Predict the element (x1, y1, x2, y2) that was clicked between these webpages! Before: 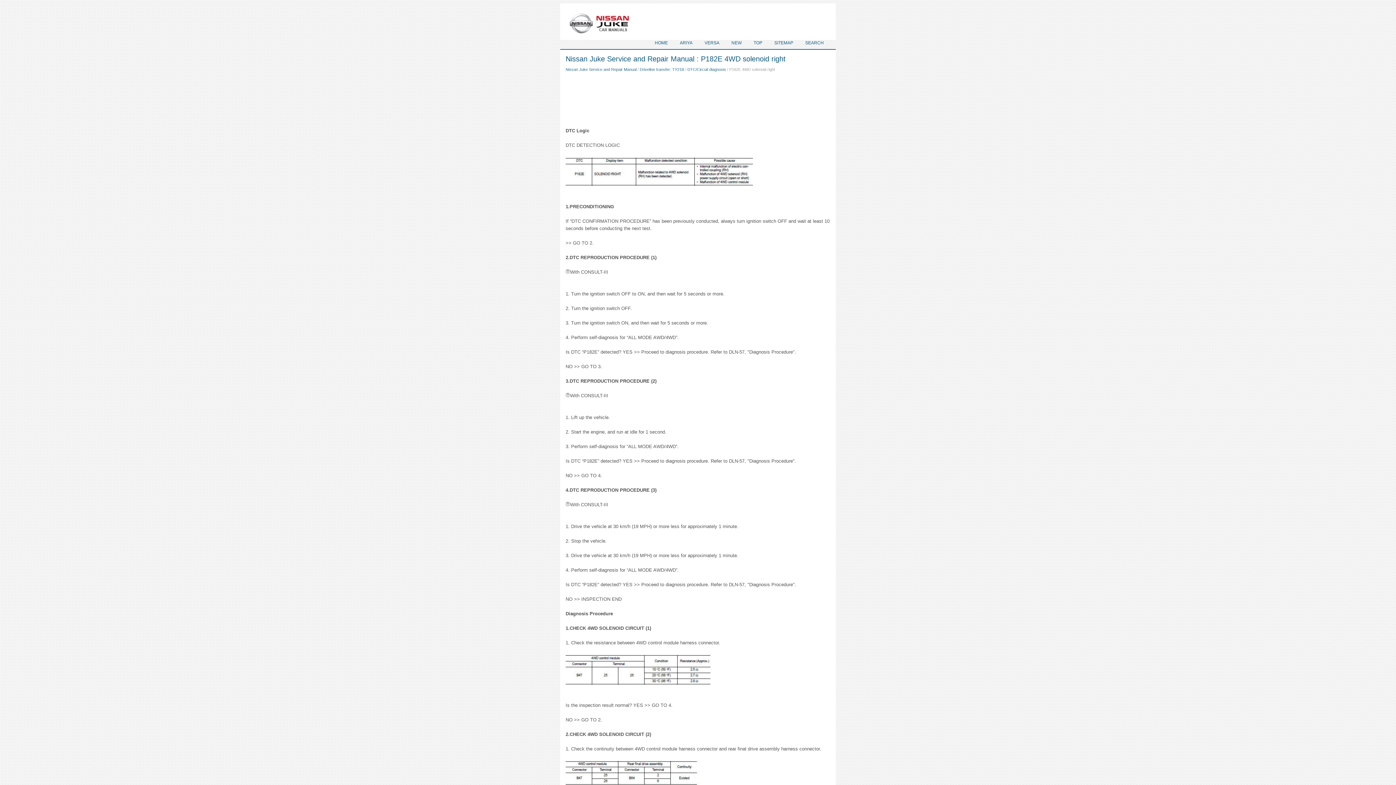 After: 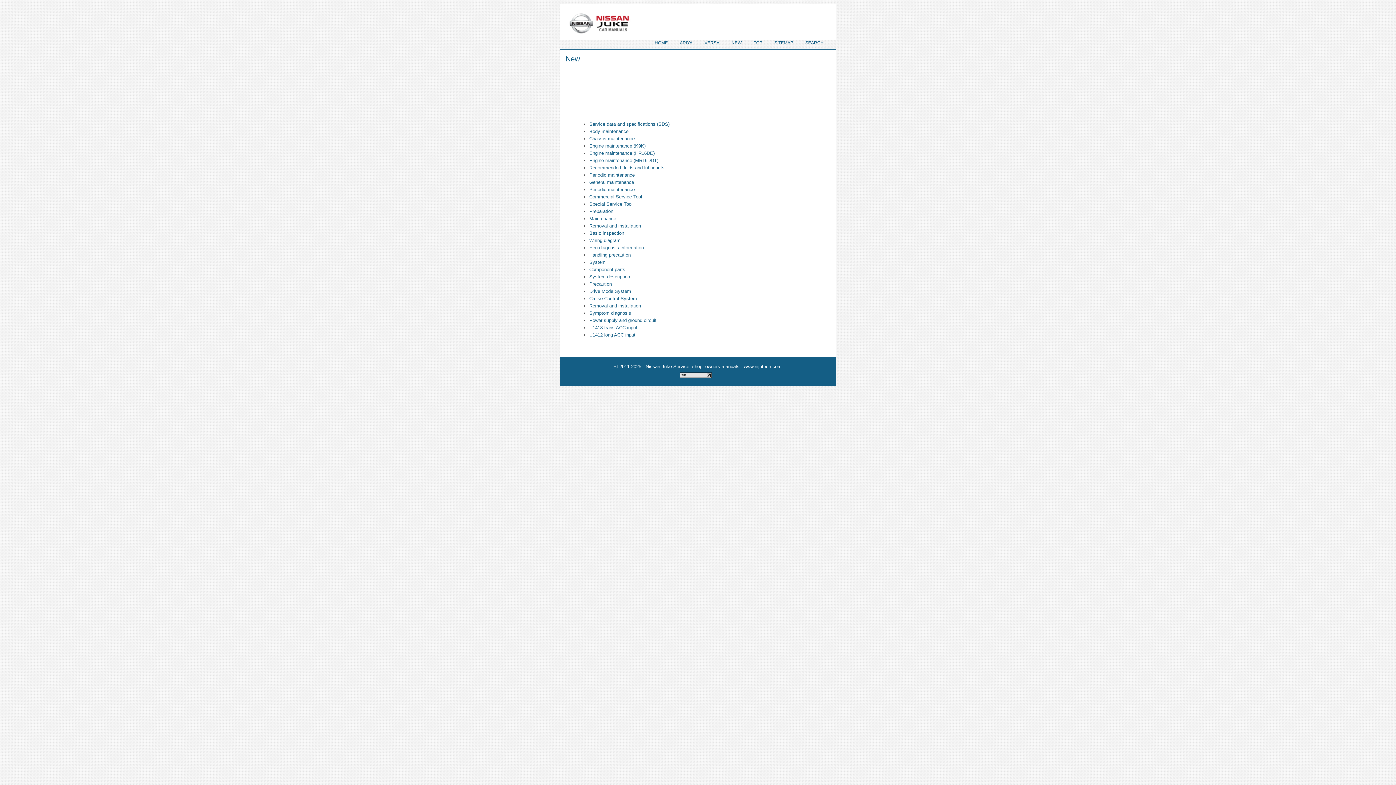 Action: label: NEW bbox: (726, 36, 747, 49)